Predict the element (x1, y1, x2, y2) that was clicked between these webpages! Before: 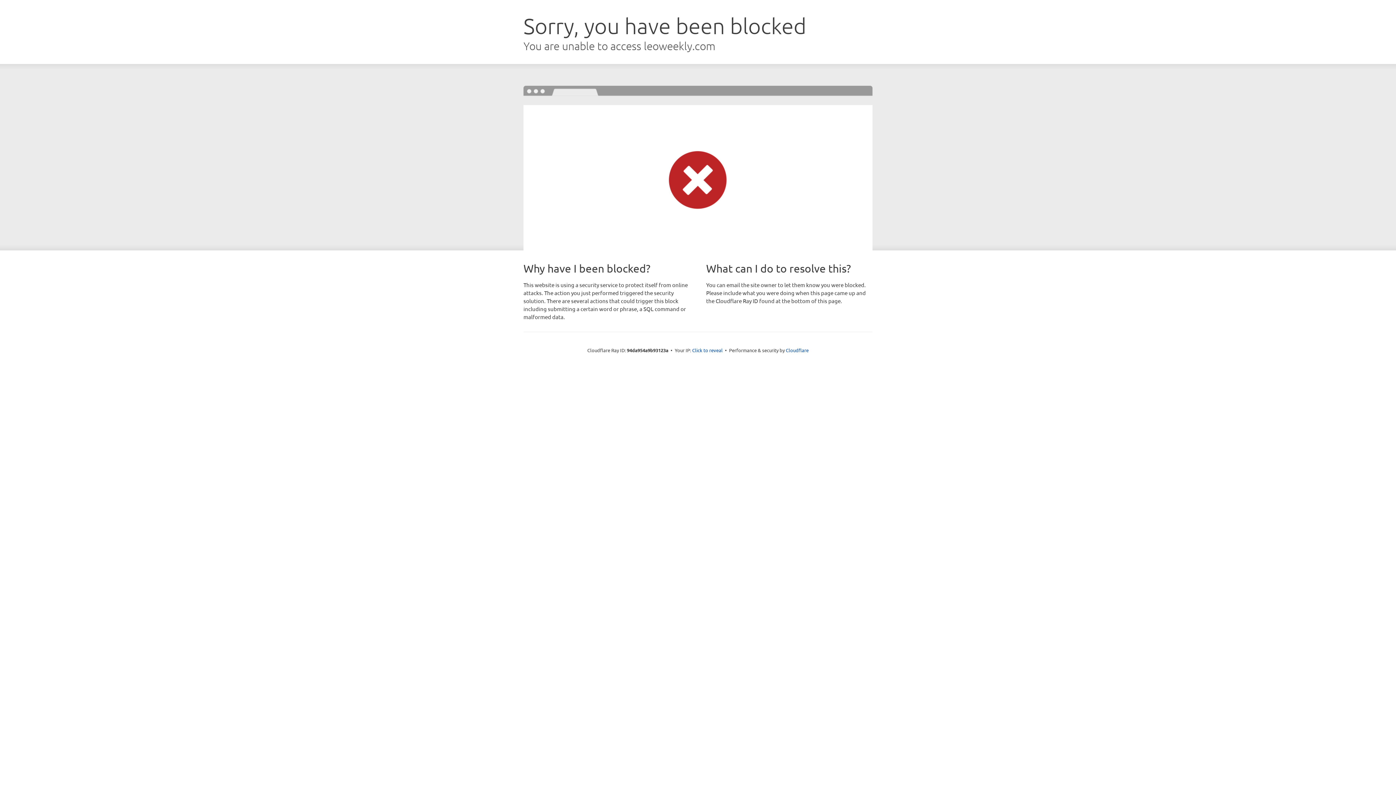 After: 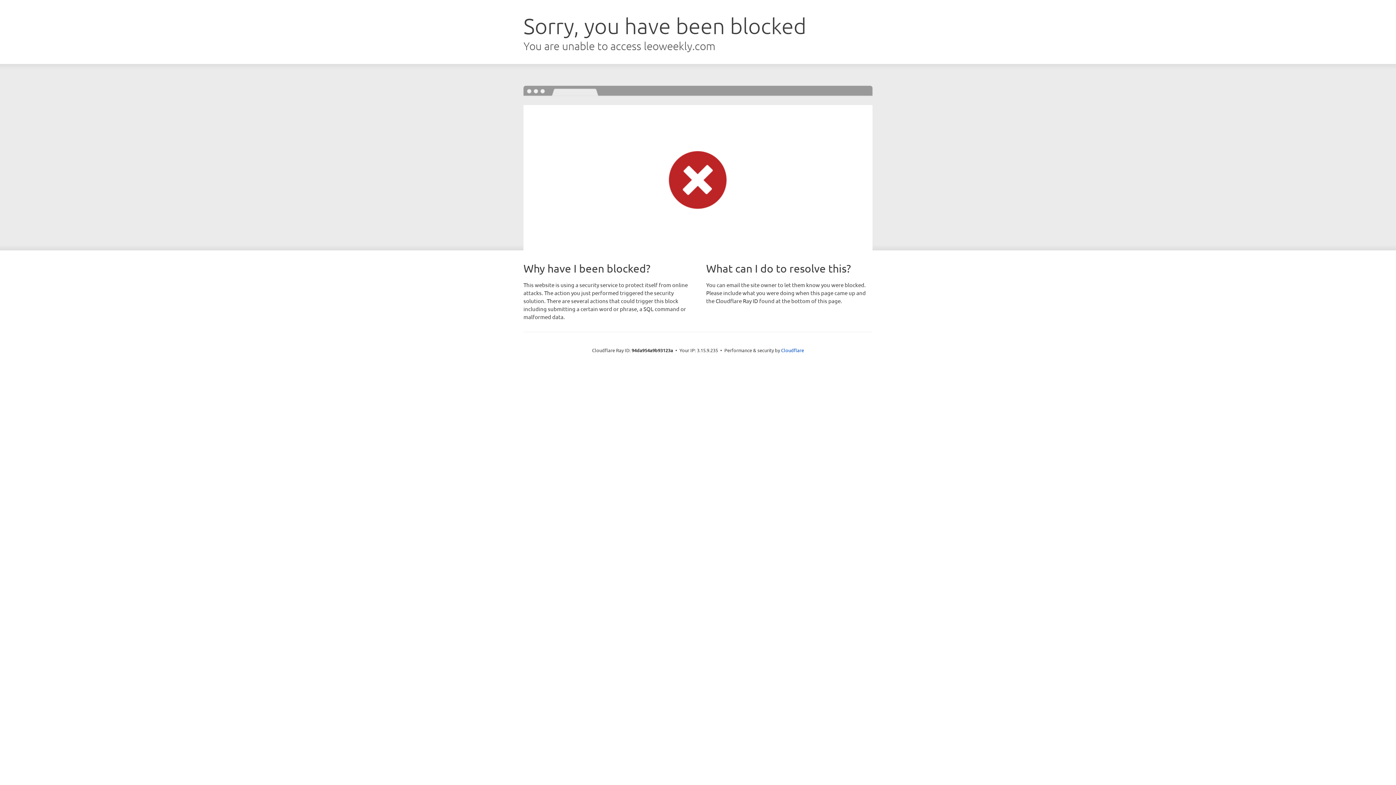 Action: bbox: (692, 346, 722, 353) label: Click to reveal